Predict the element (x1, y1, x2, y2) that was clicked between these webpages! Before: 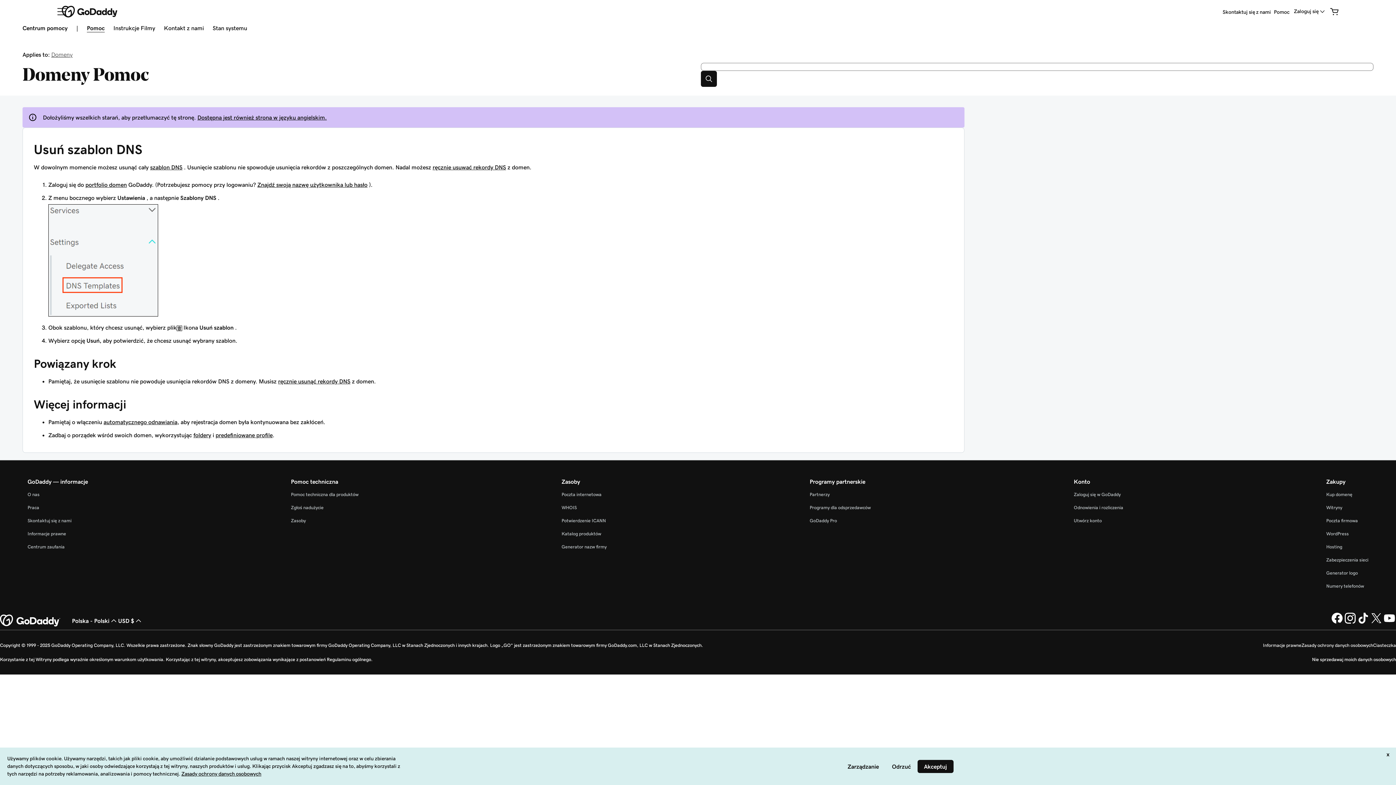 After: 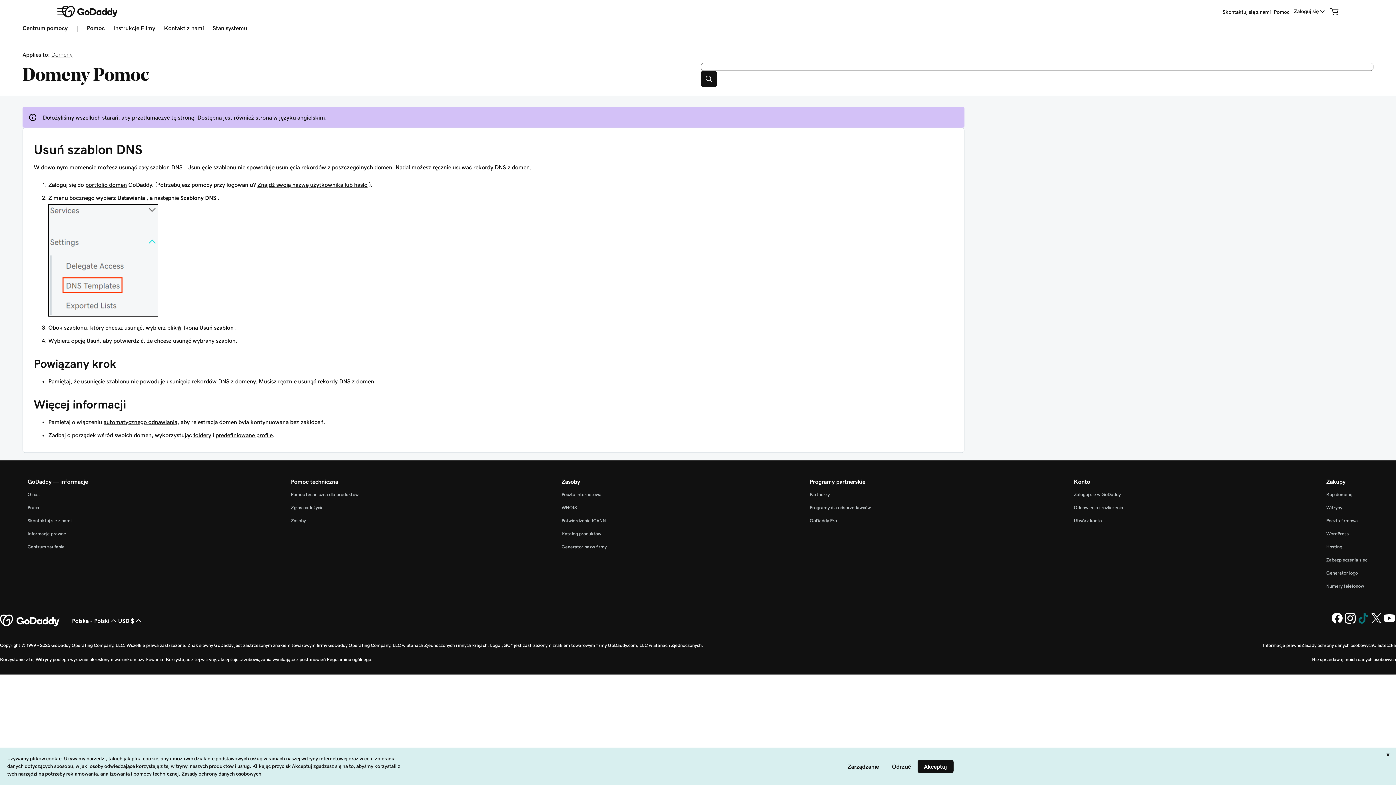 Action: bbox: (1357, 620, 1370, 625) label: GoDaddy na TikToku